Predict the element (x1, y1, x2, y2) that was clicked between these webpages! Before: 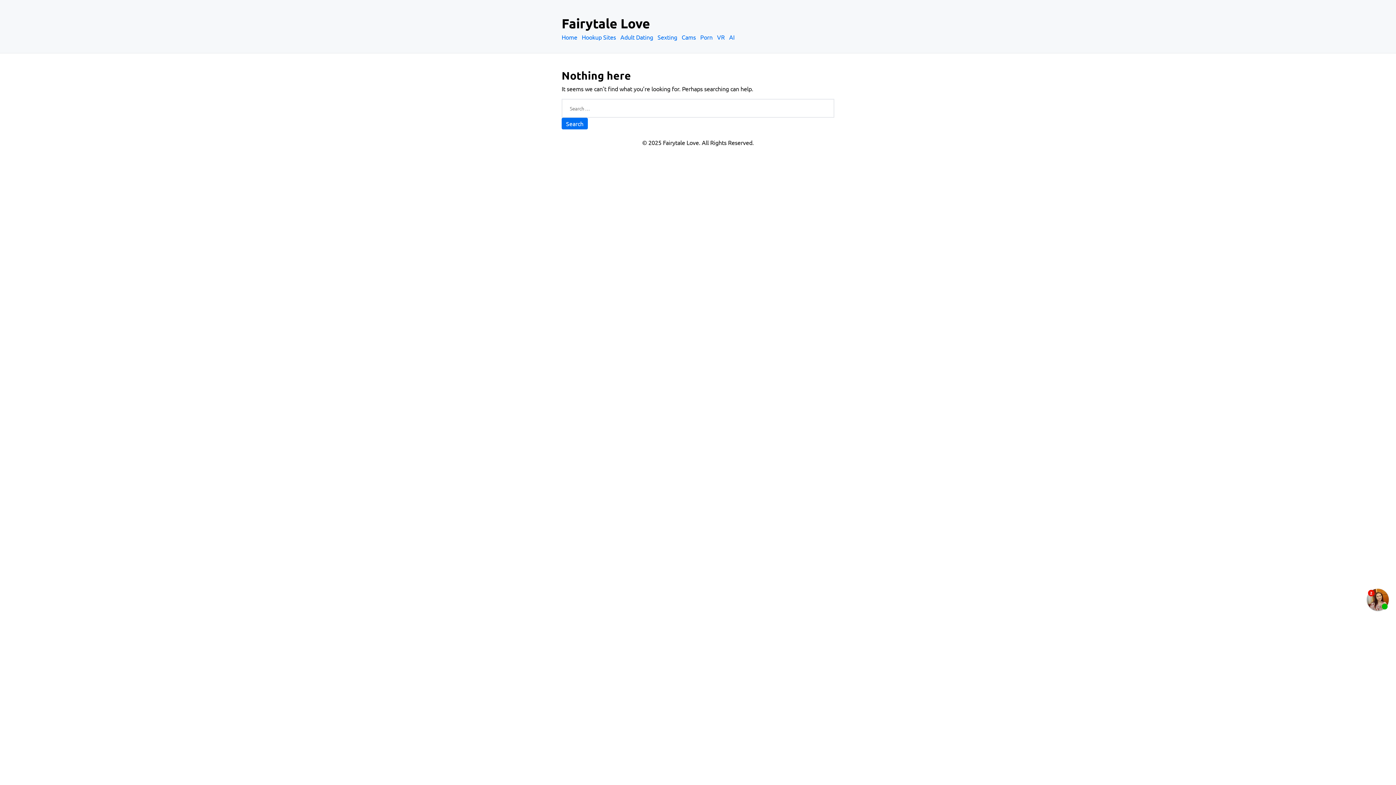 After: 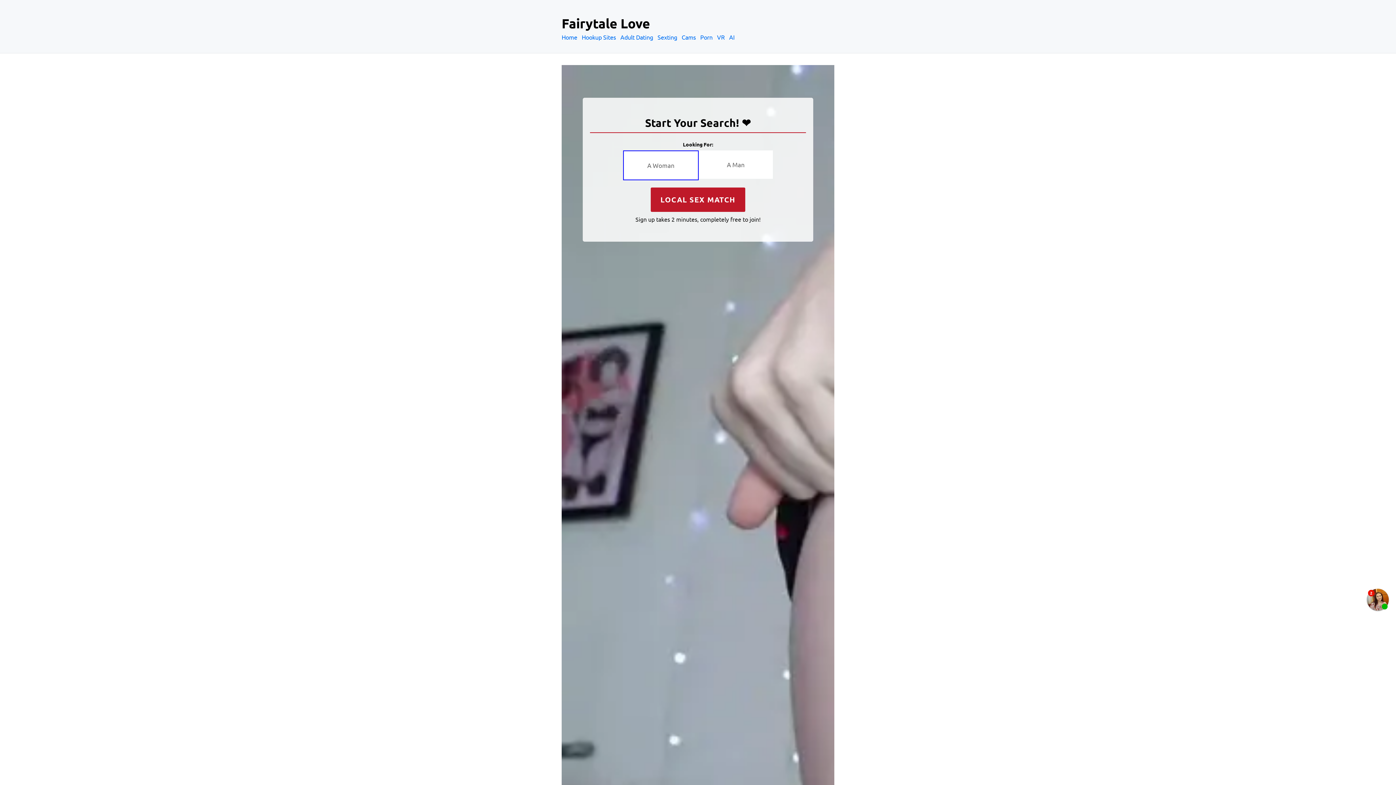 Action: label: Hookup Sites bbox: (581, 33, 619, 40)